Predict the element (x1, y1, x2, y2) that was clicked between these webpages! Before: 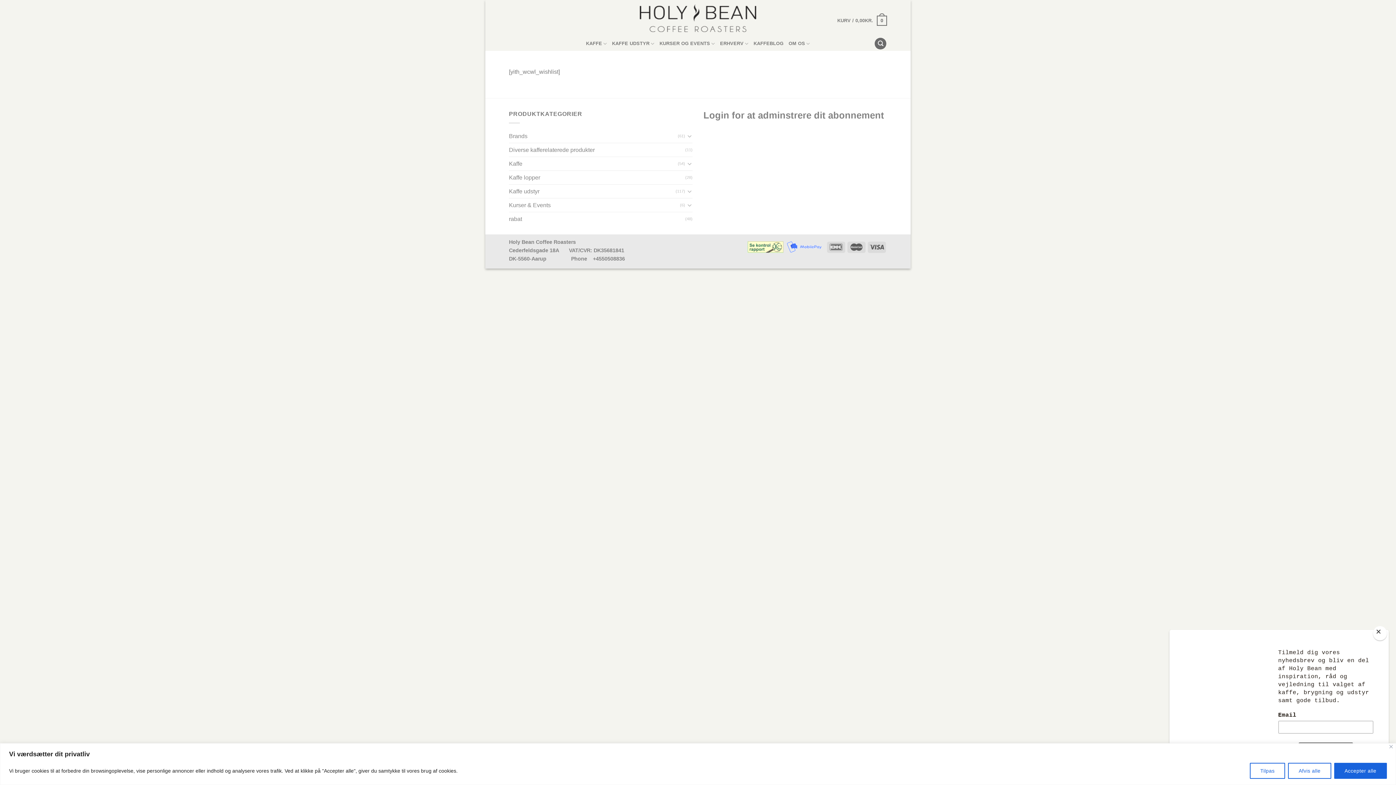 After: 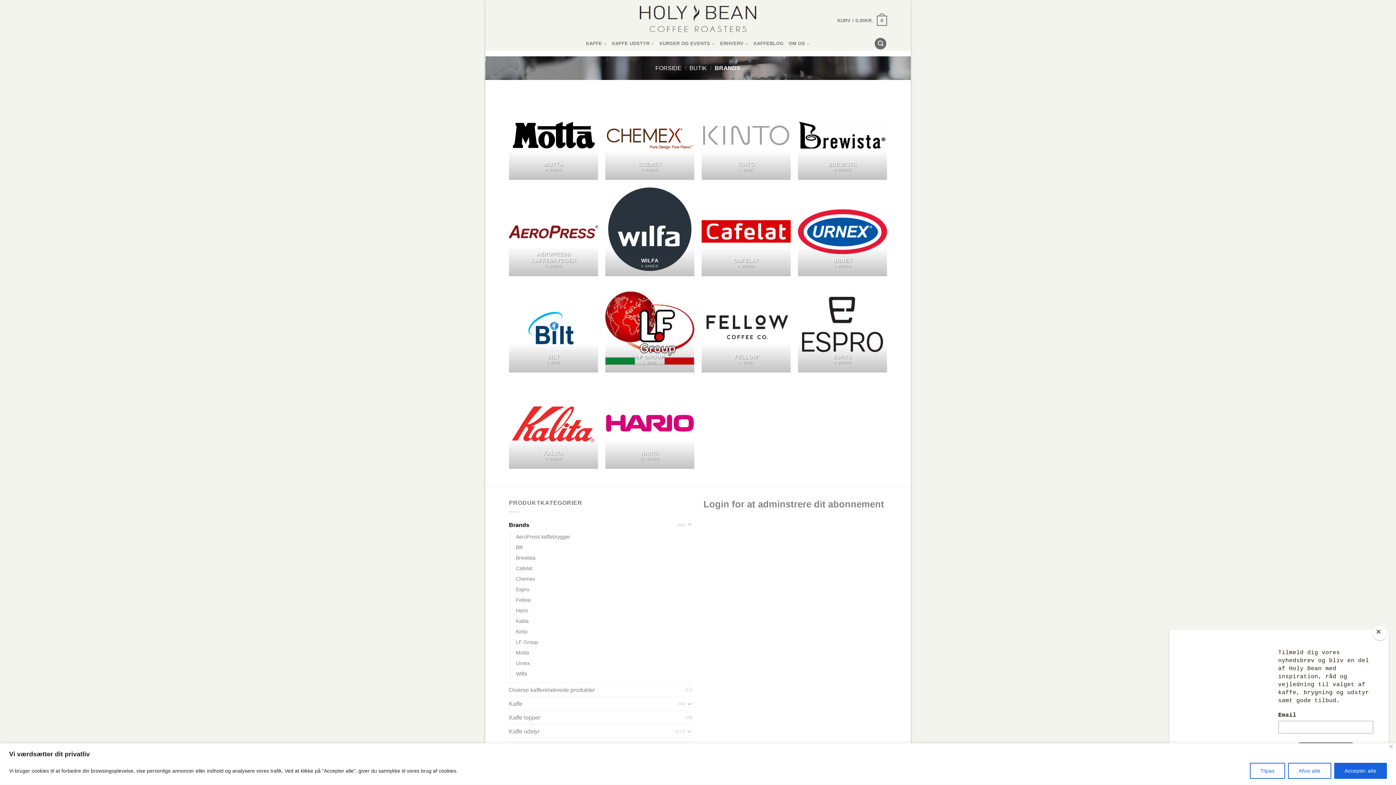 Action: label: Brands bbox: (509, 129, 677, 142)